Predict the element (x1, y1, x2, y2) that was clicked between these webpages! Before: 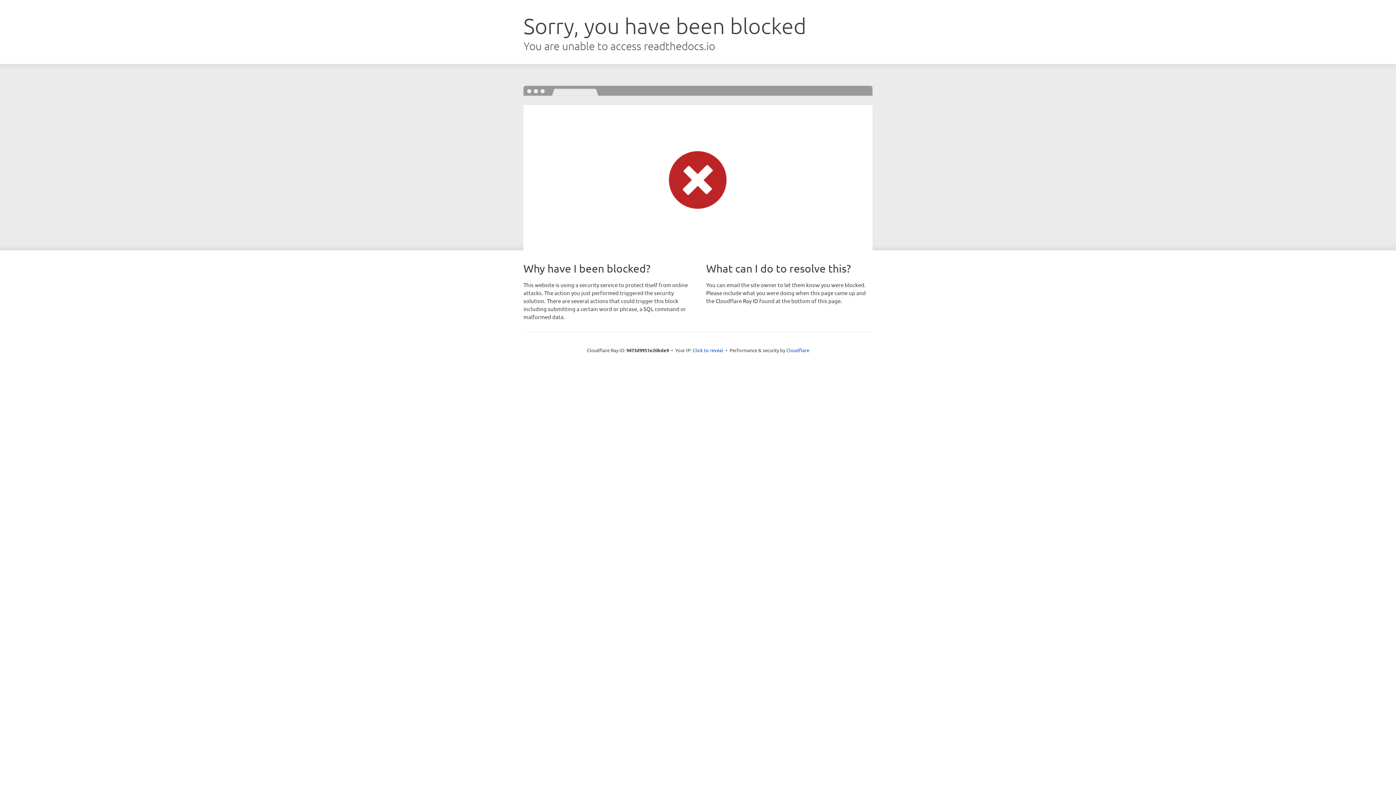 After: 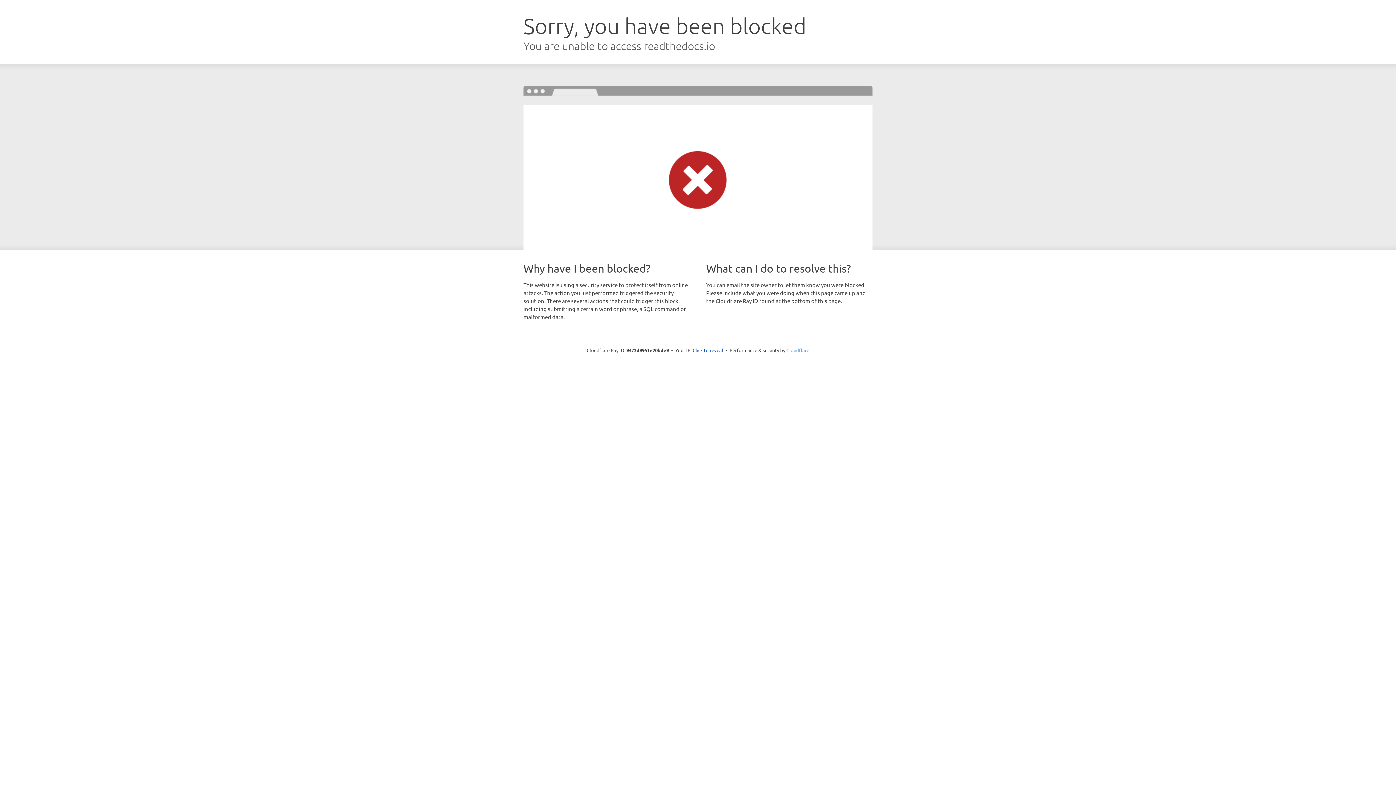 Action: label: Cloudflare bbox: (786, 347, 809, 353)